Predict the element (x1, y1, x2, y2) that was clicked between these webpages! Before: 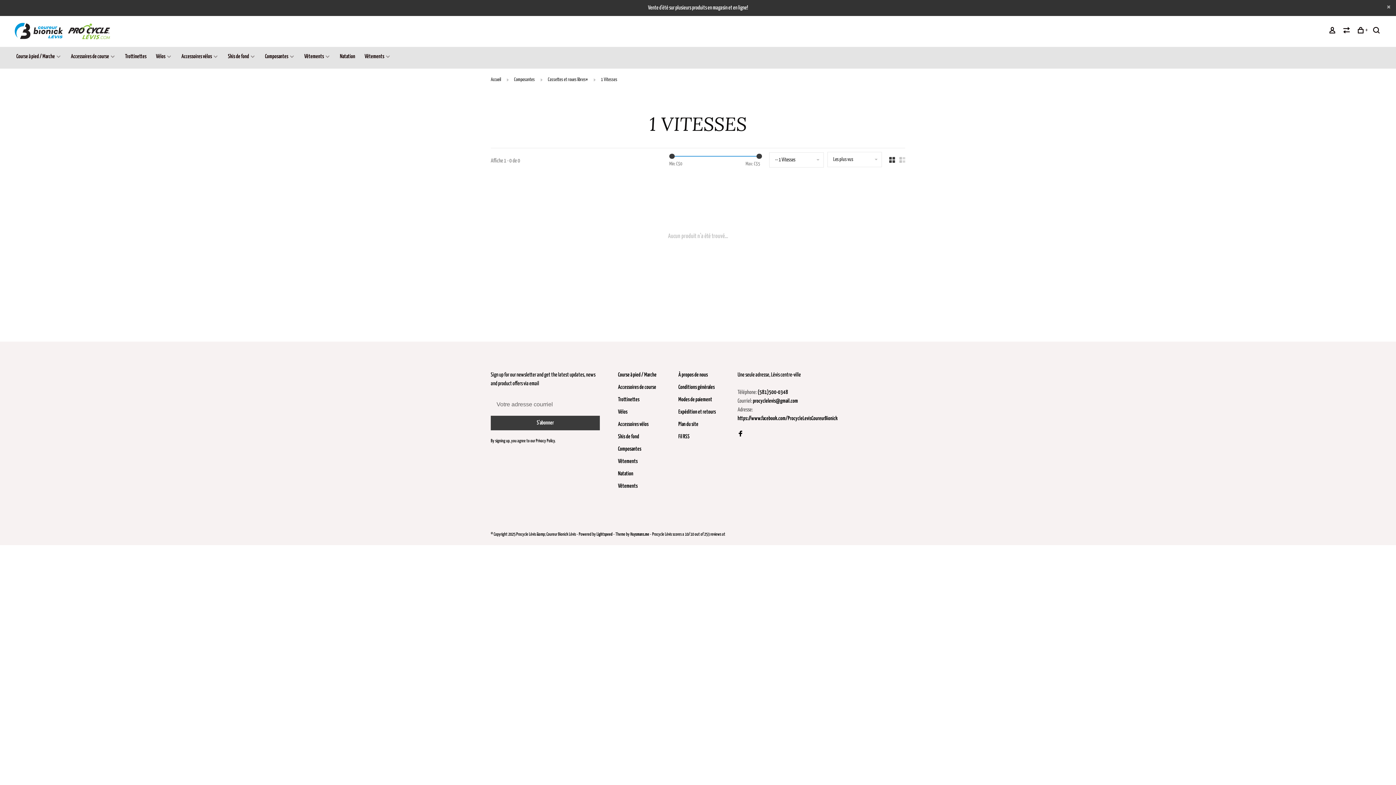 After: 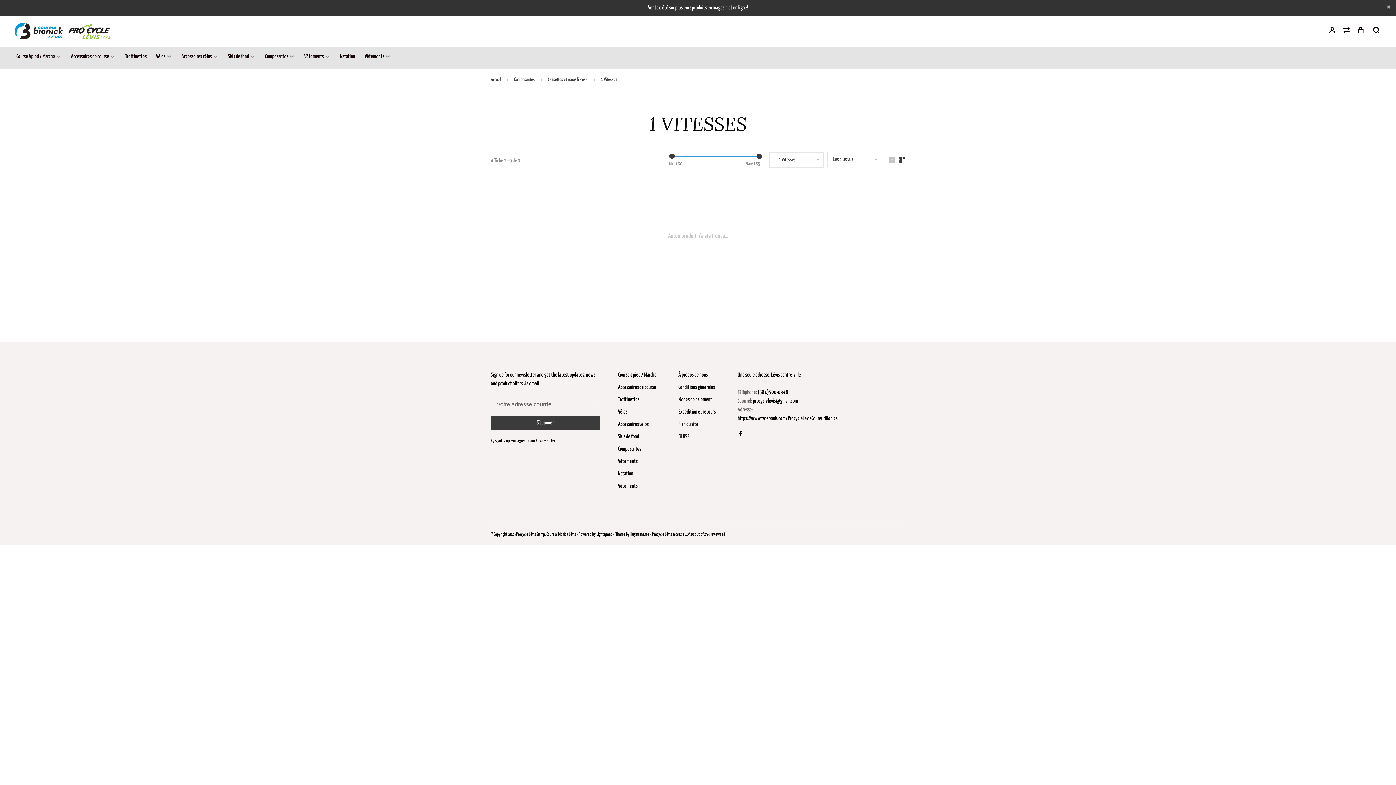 Action: bbox: (899, 156, 905, 165)